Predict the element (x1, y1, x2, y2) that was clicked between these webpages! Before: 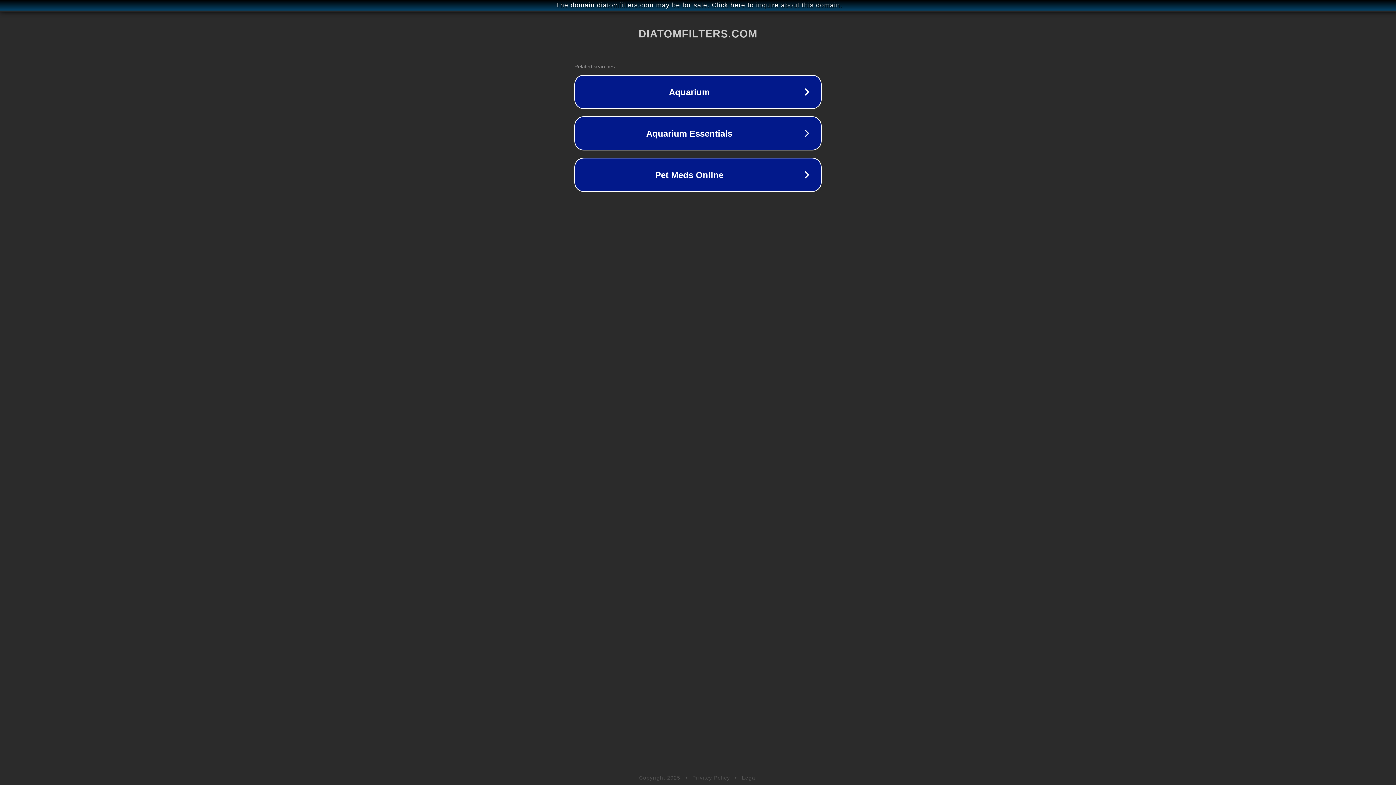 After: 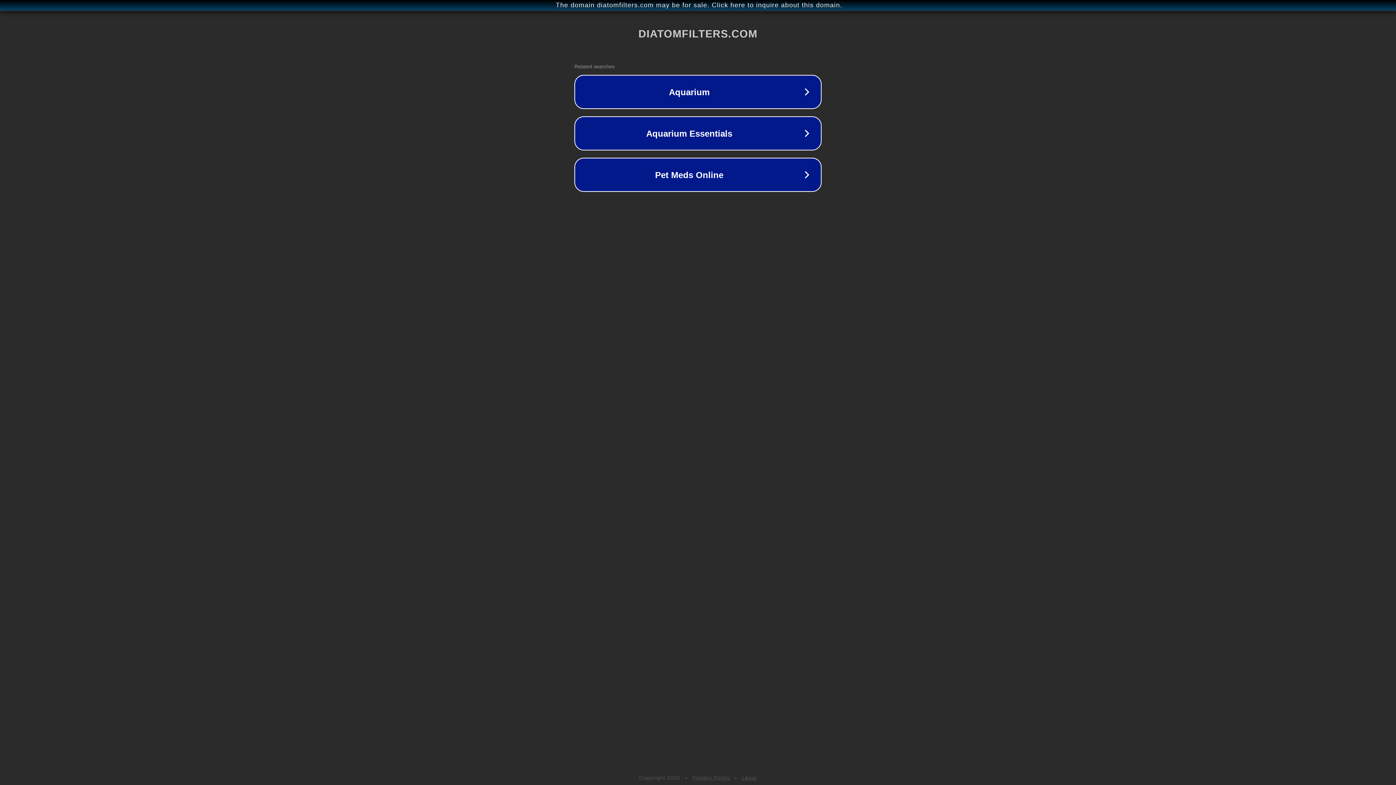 Action: bbox: (692, 775, 730, 781) label: Privacy Policy